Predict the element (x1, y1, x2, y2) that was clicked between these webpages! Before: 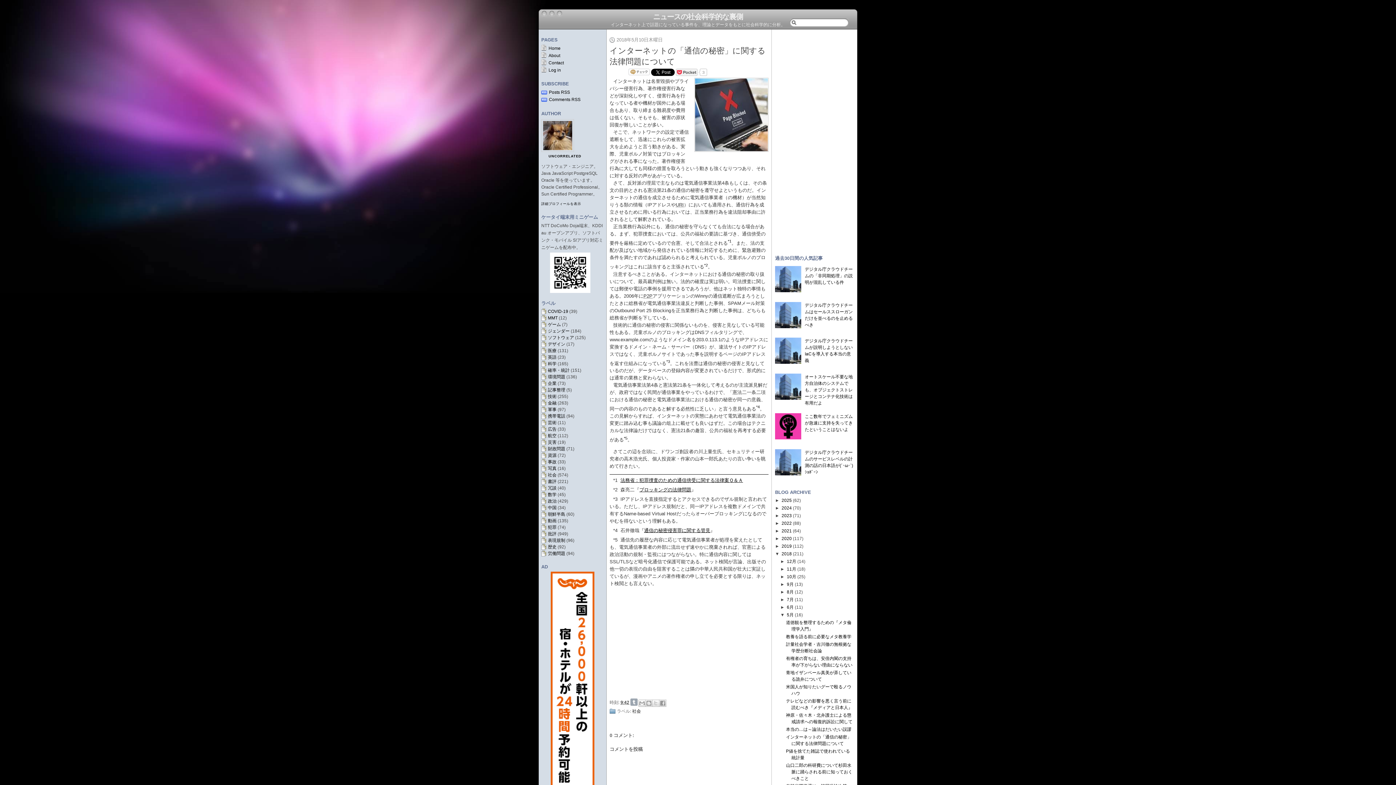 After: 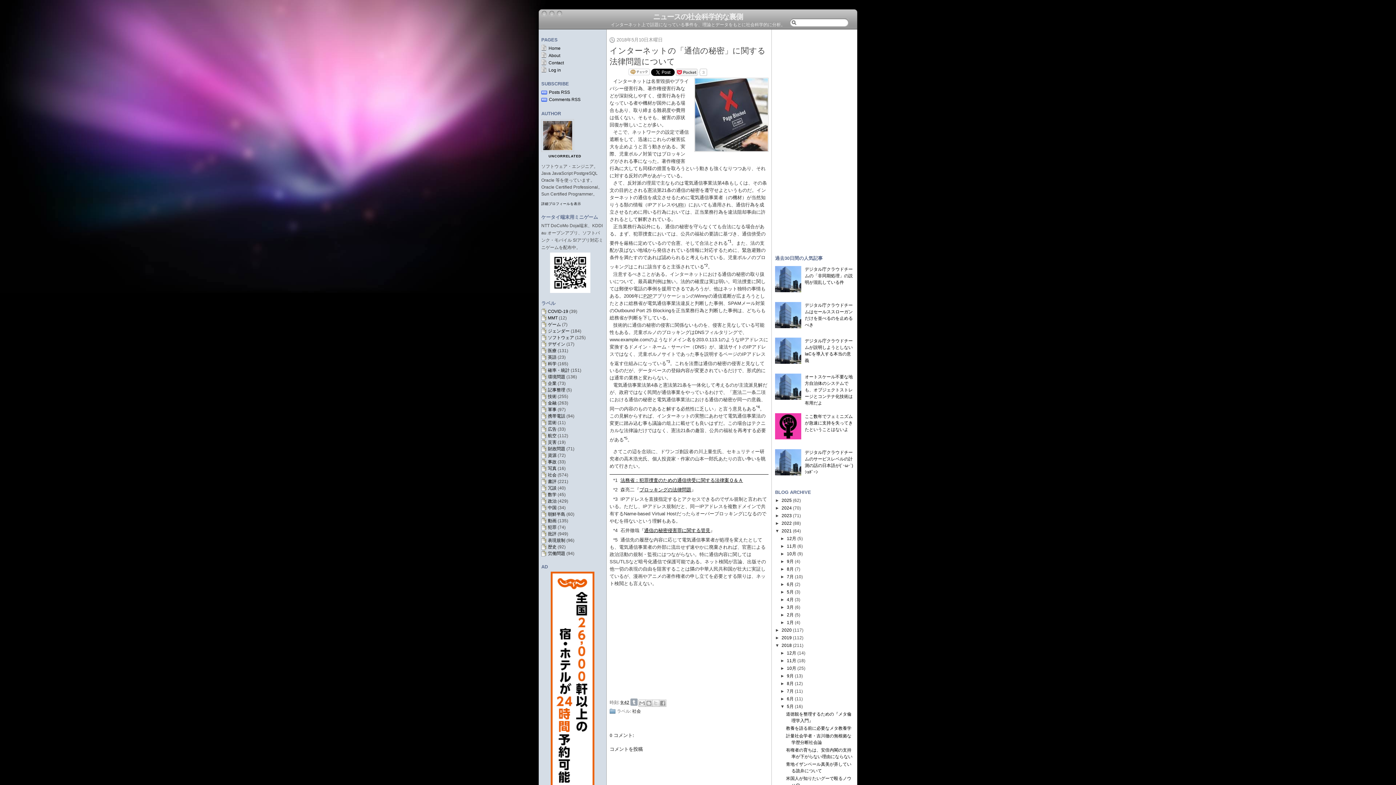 Action: bbox: (775, 528, 781, 533) label: ►  